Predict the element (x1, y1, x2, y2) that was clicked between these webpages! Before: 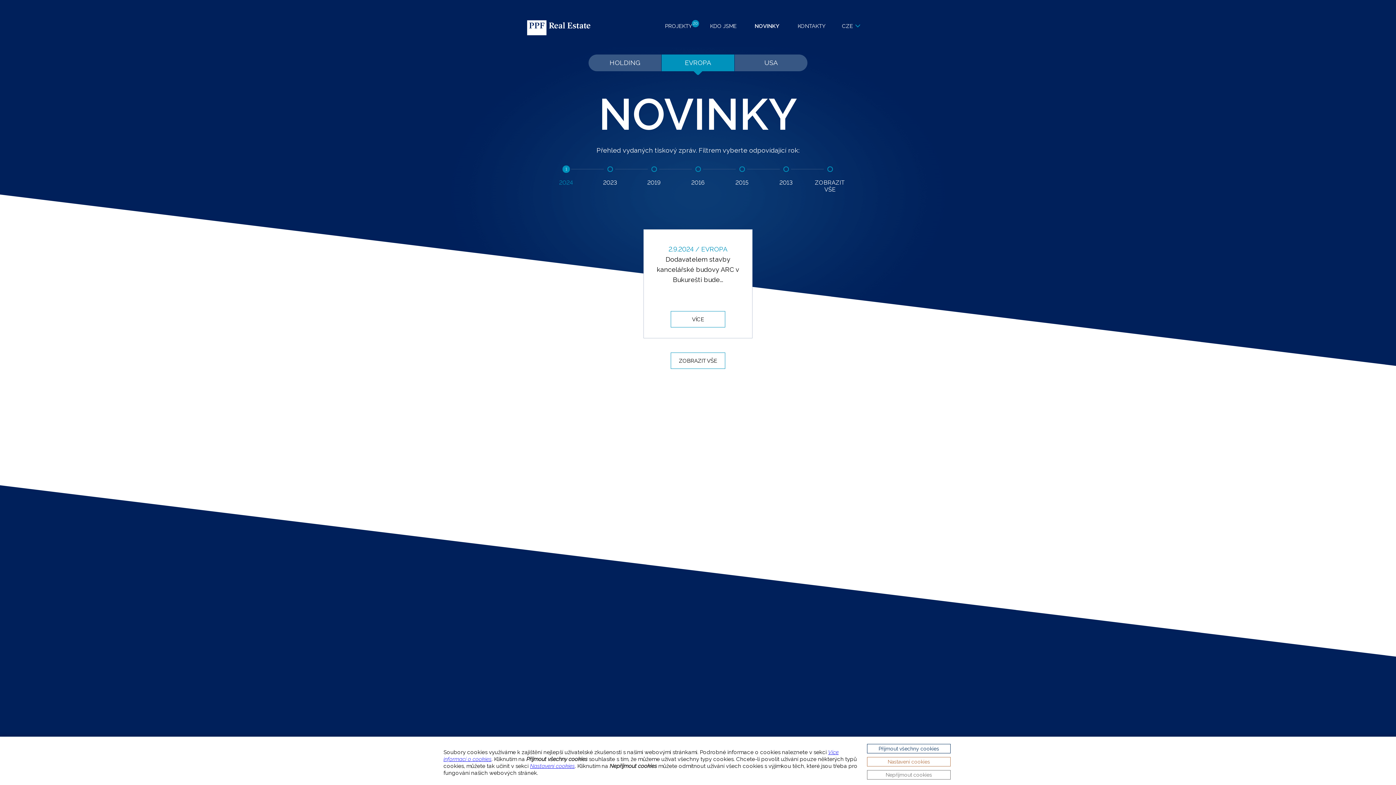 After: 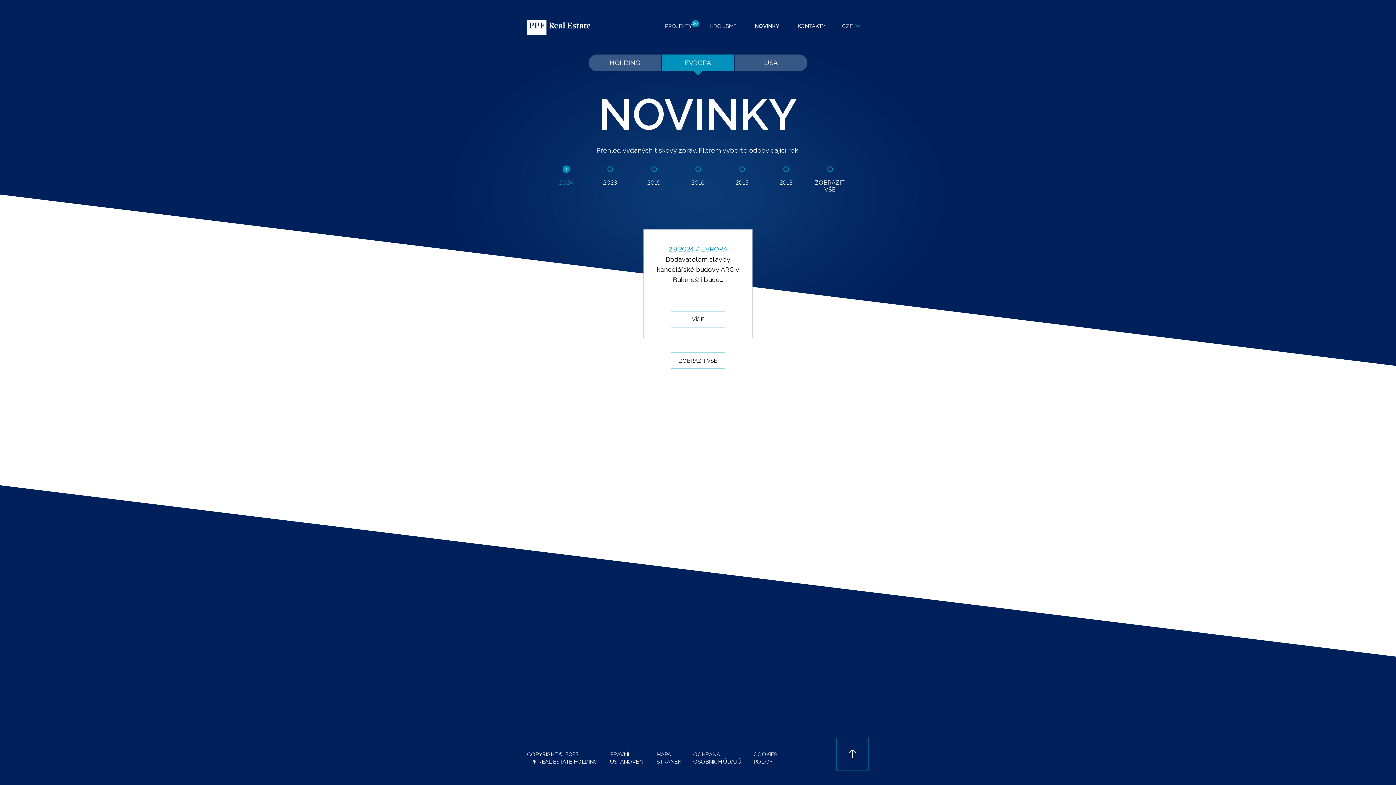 Action: bbox: (867, 744, 950, 753) label: Přijmout všechny cookies